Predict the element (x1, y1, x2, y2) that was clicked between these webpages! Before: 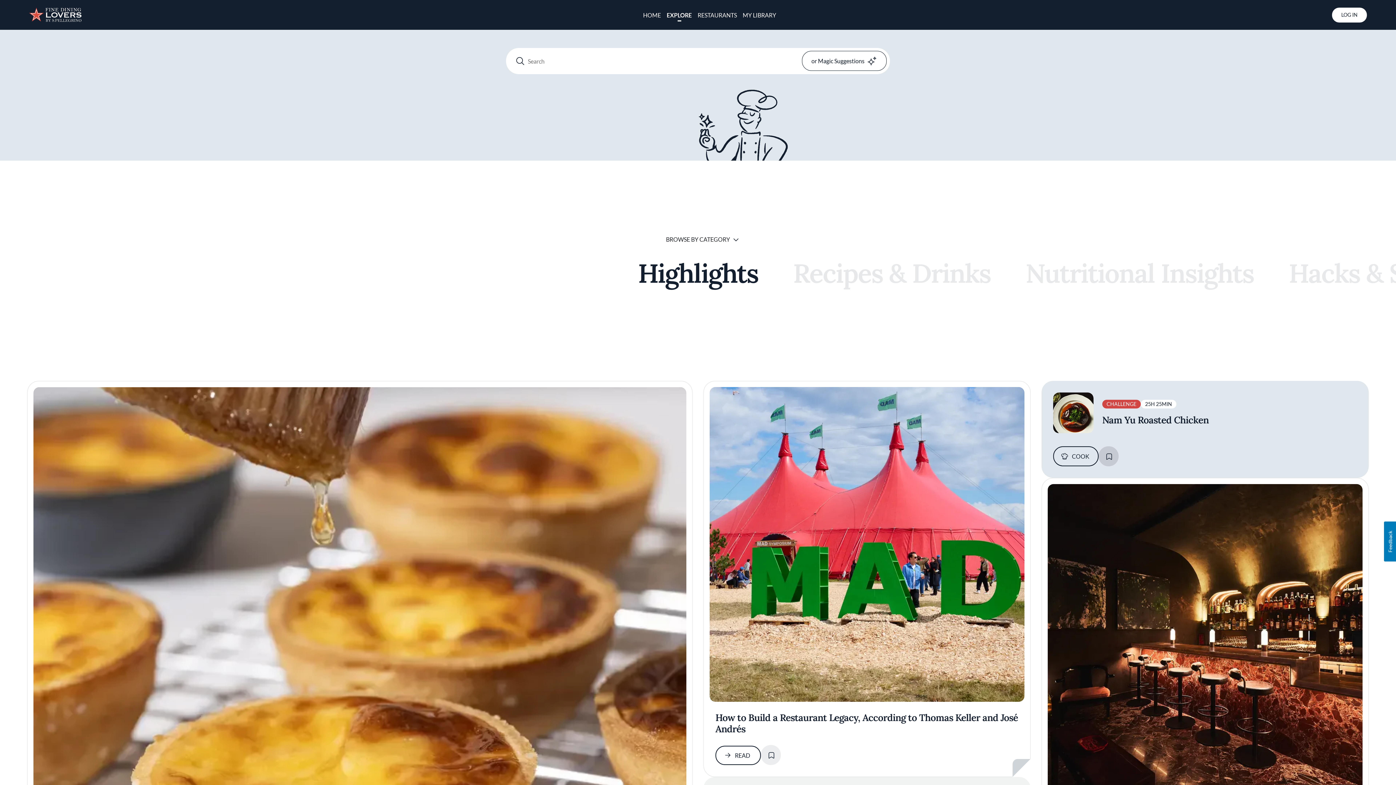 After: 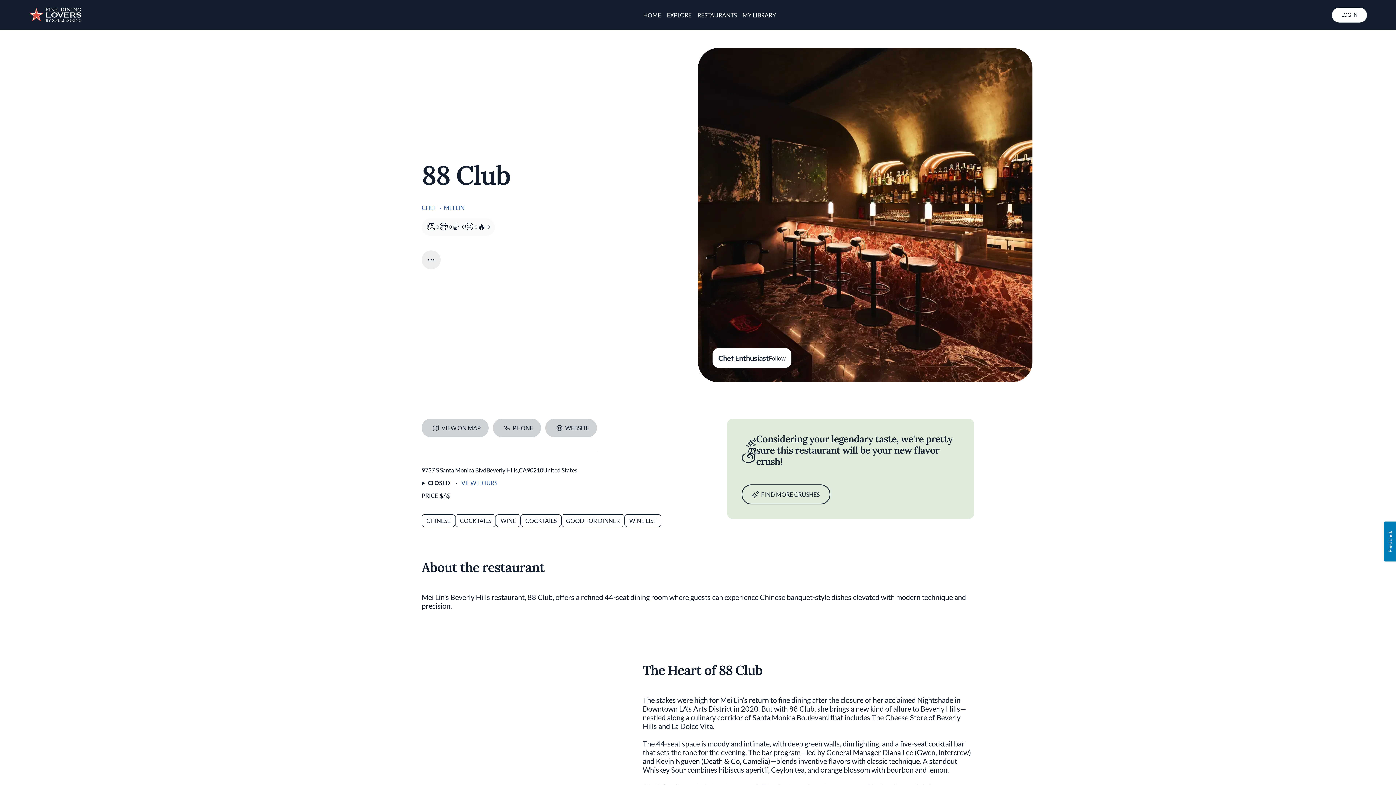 Action: bbox: (1048, 484, 1362, 799)